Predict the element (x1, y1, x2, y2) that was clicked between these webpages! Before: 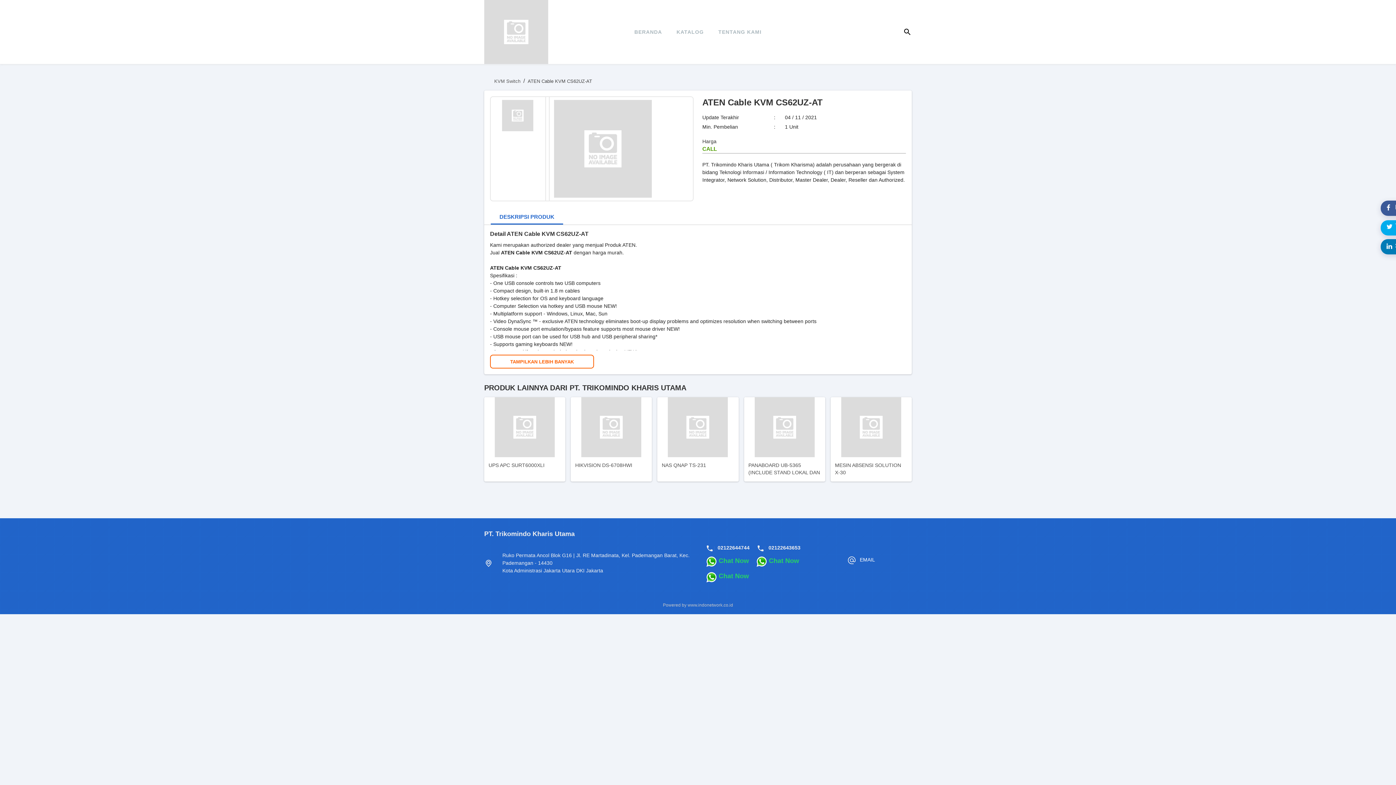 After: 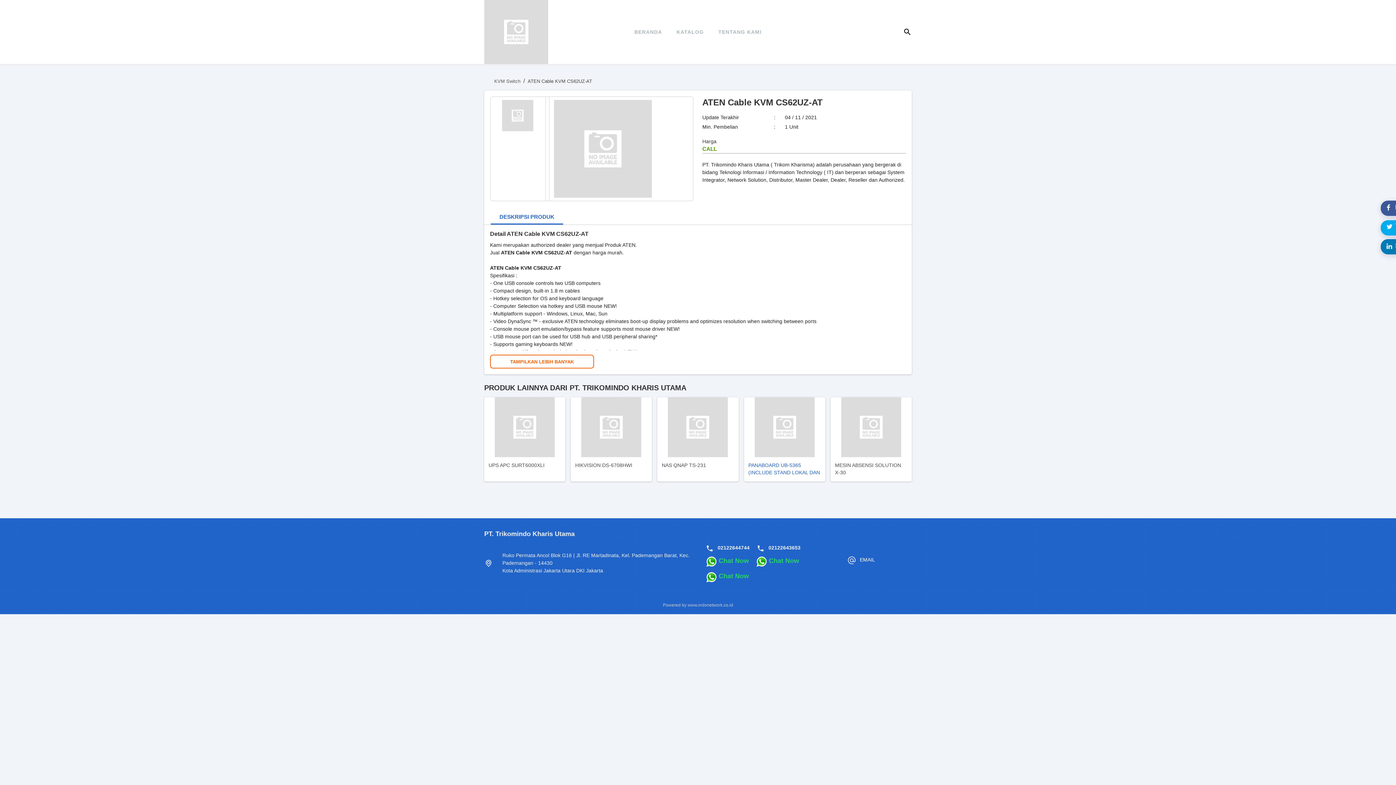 Action: bbox: (744, 397, 825, 481) label: PANABOARD UB-5365 (INCLUDE STAND LOKAL DAN WALL-MOUNT BUILD-IN)